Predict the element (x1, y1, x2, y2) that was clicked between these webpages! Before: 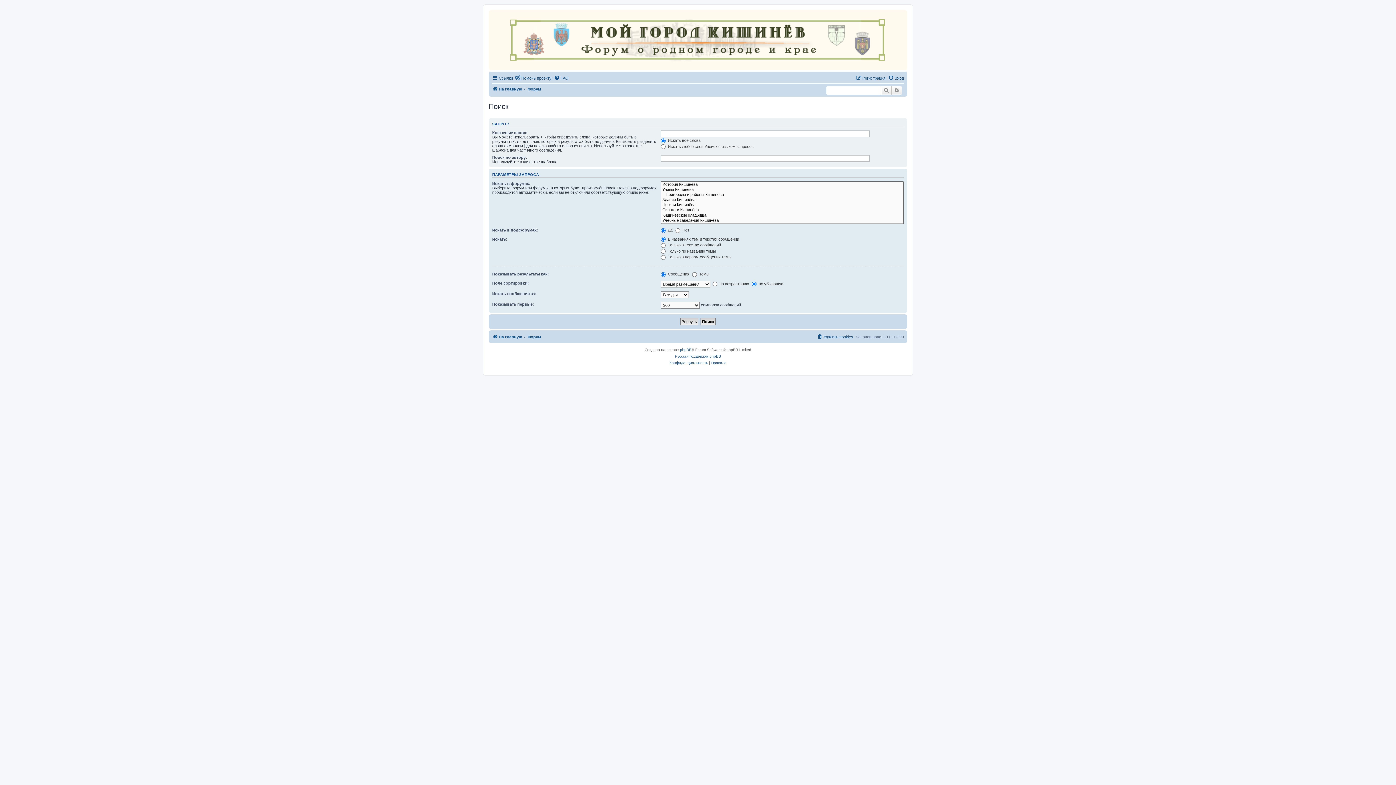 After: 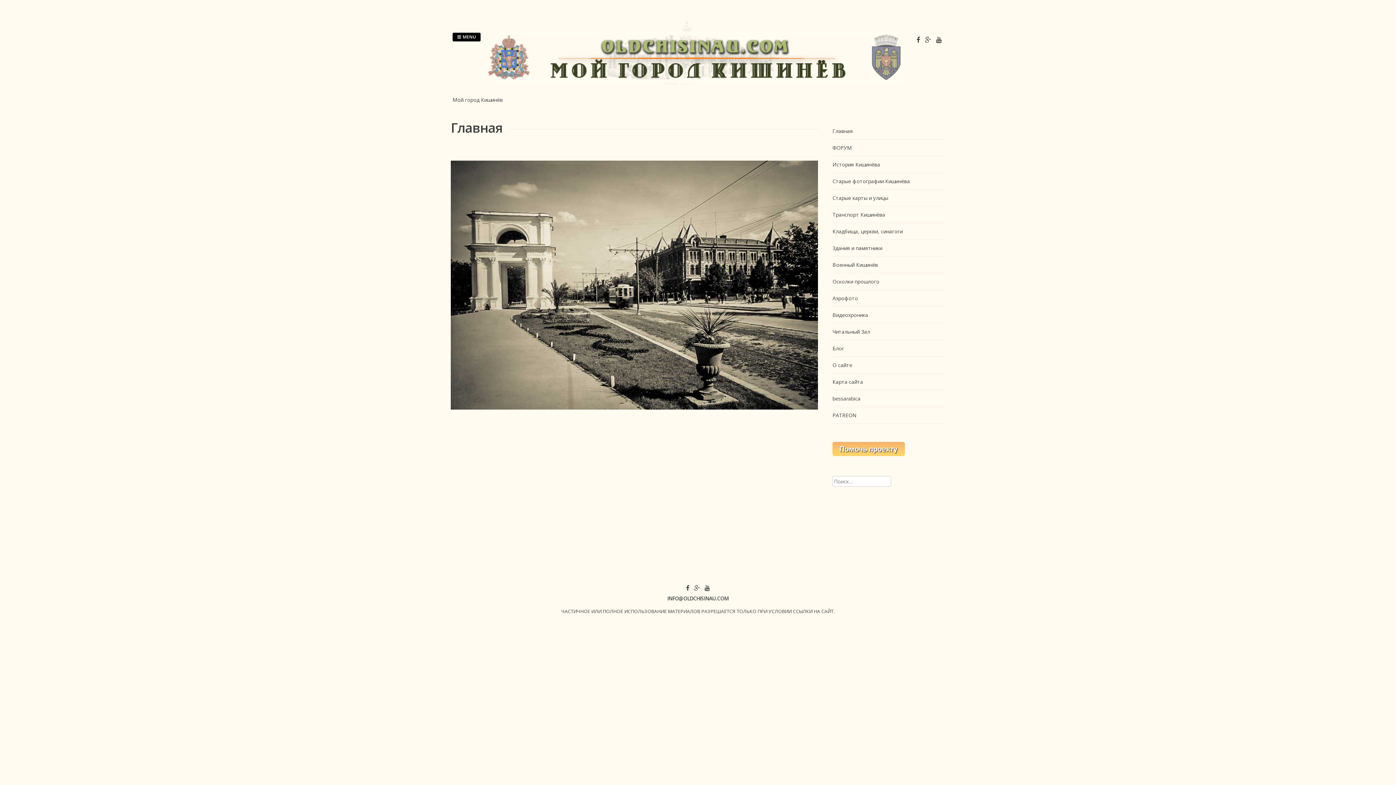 Action: label: На главную bbox: (492, 332, 522, 341)